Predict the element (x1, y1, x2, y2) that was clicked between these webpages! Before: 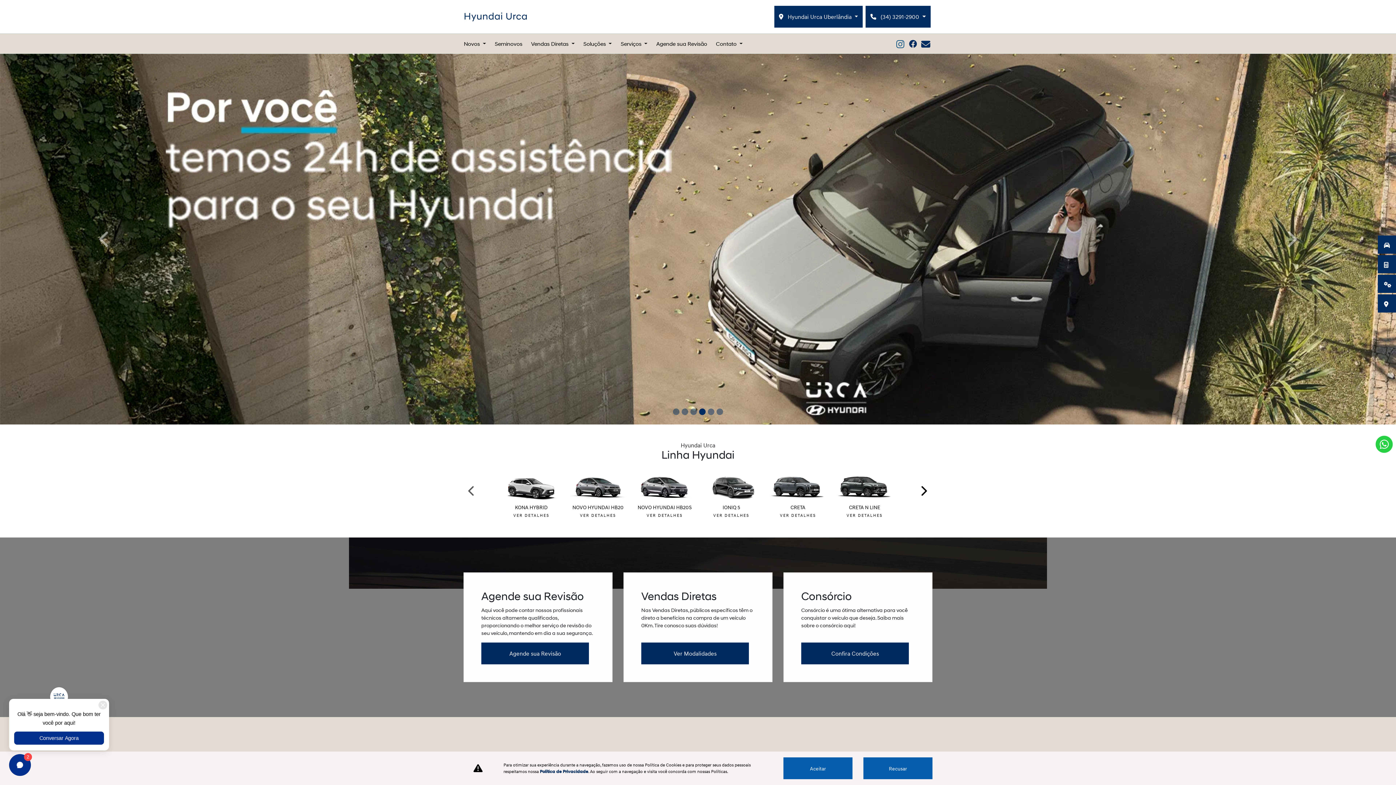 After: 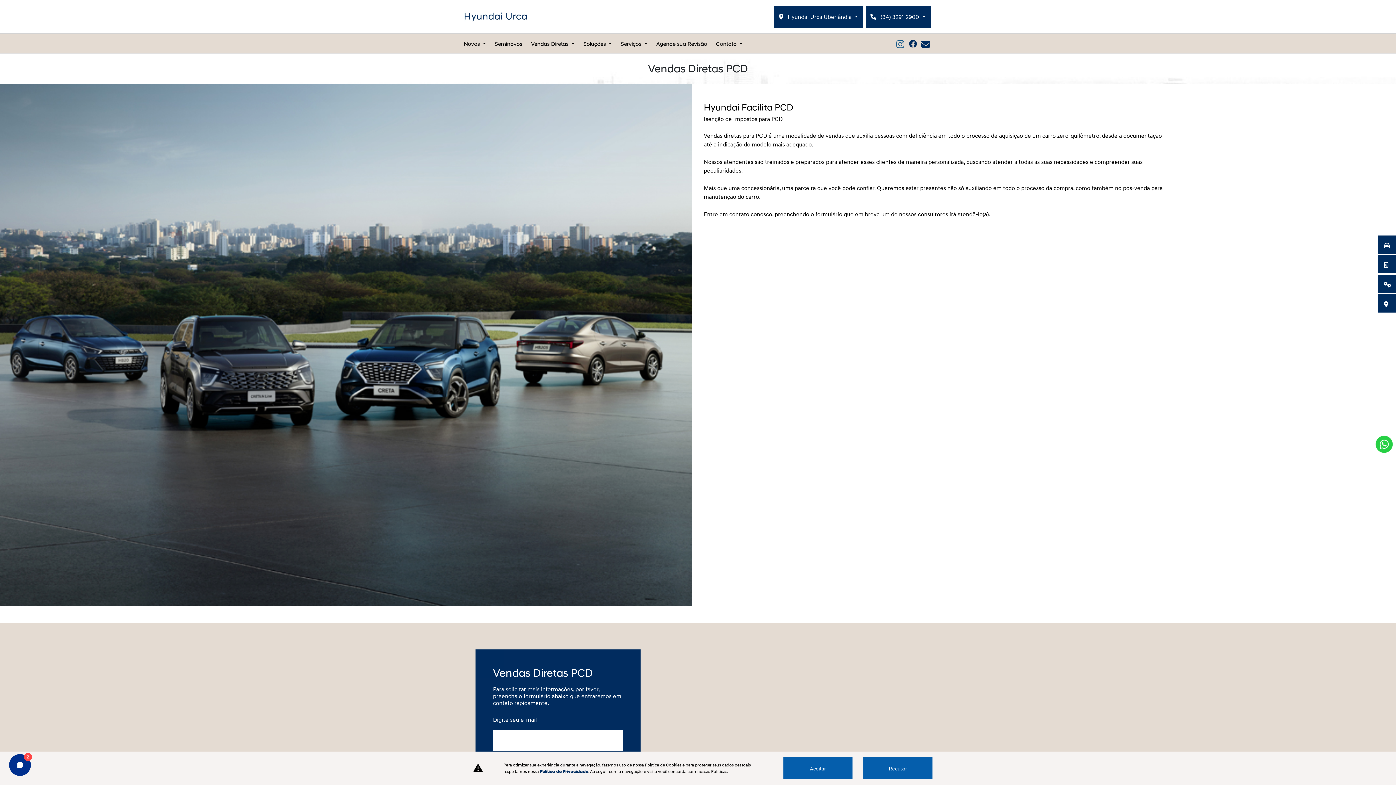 Action: label: Ver Modalidades bbox: (641, 642, 749, 664)